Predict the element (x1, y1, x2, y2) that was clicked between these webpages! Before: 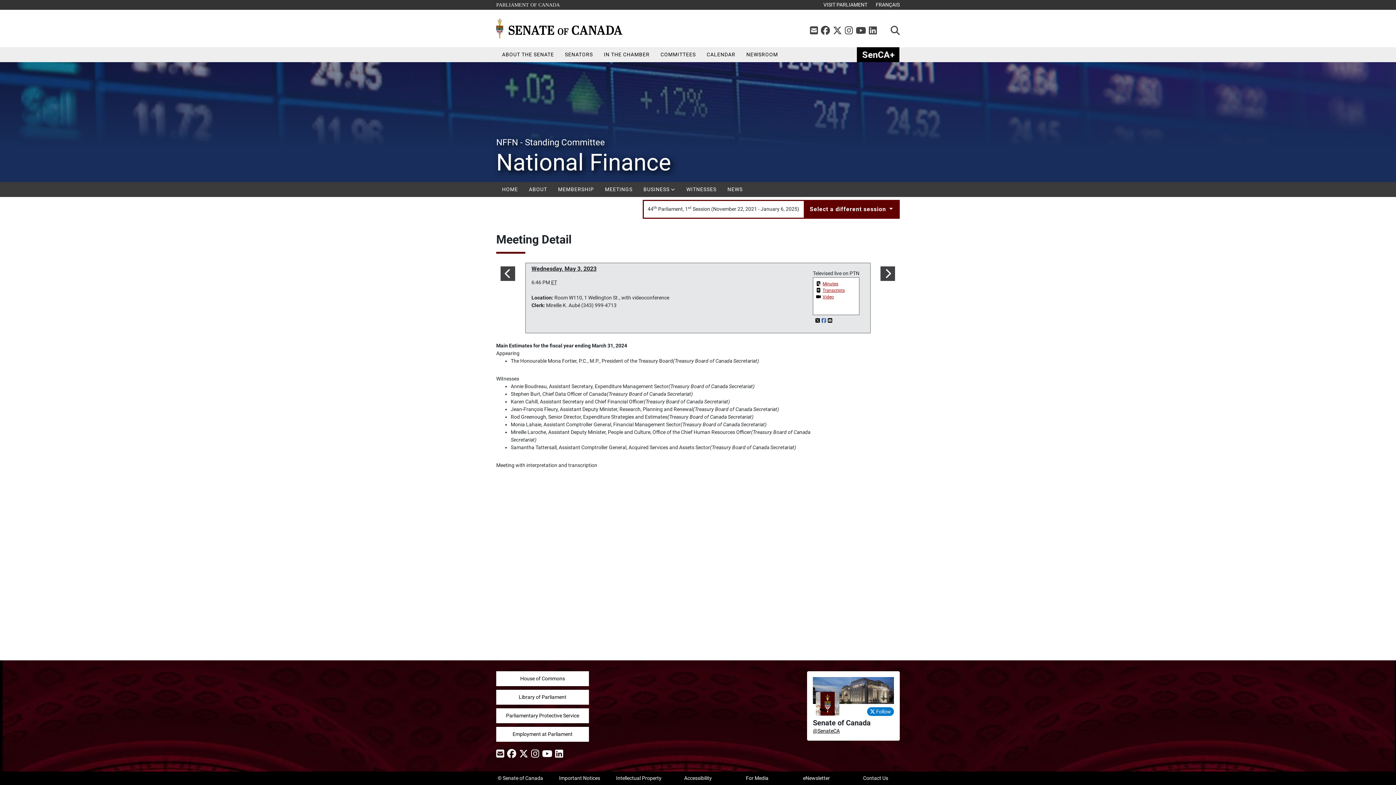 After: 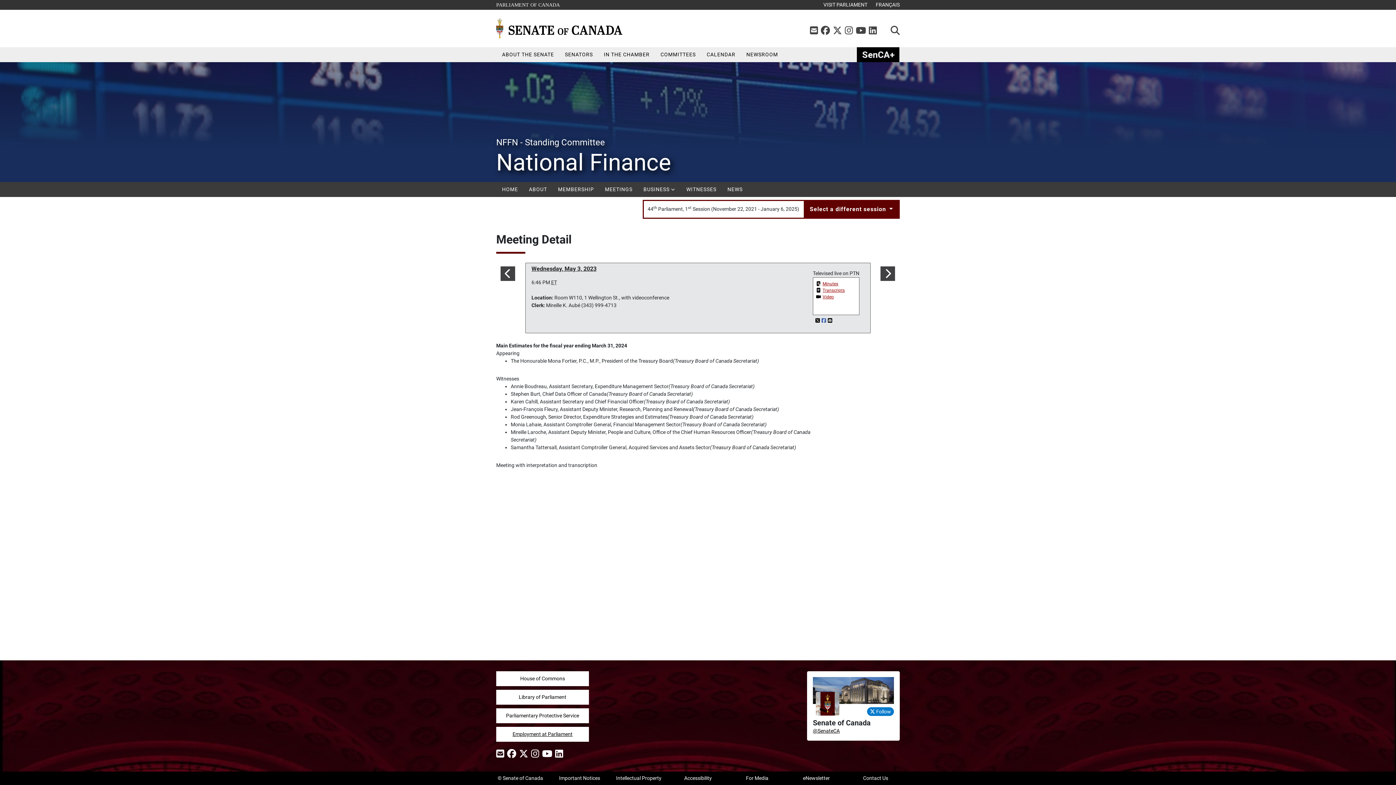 Action: label: Employment at Parliament bbox: (496, 727, 589, 742)